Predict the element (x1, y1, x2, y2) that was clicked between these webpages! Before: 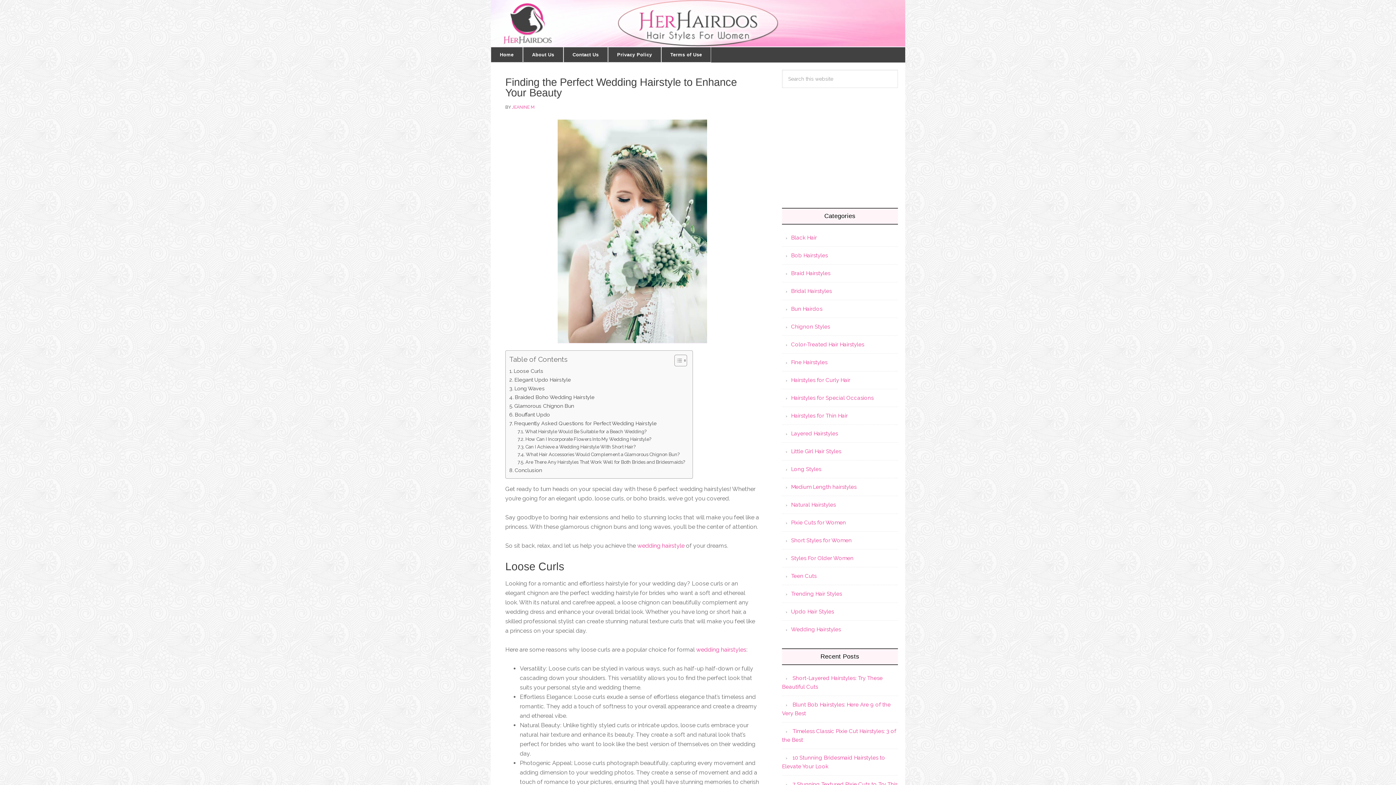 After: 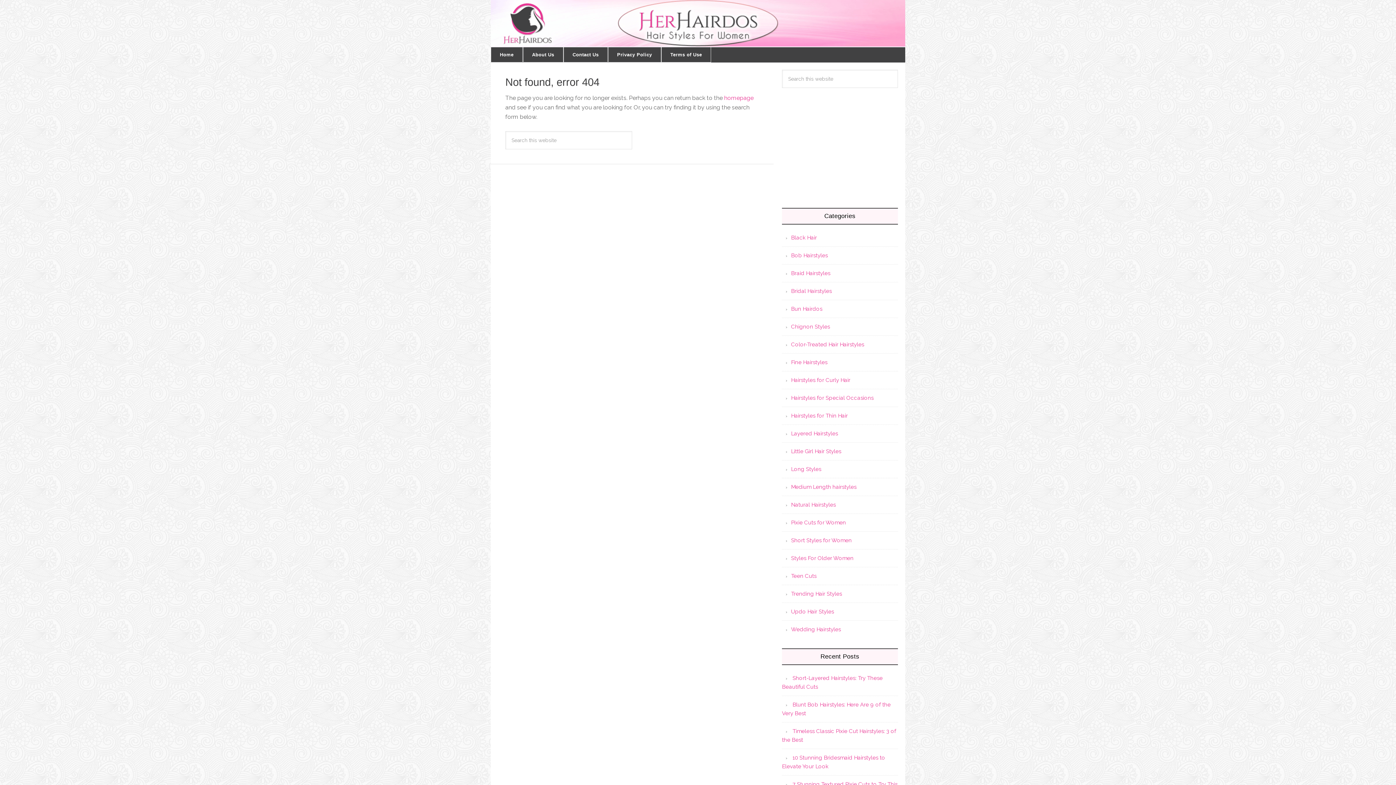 Action: bbox: (791, 484, 856, 490) label: Medium Length hairstyles